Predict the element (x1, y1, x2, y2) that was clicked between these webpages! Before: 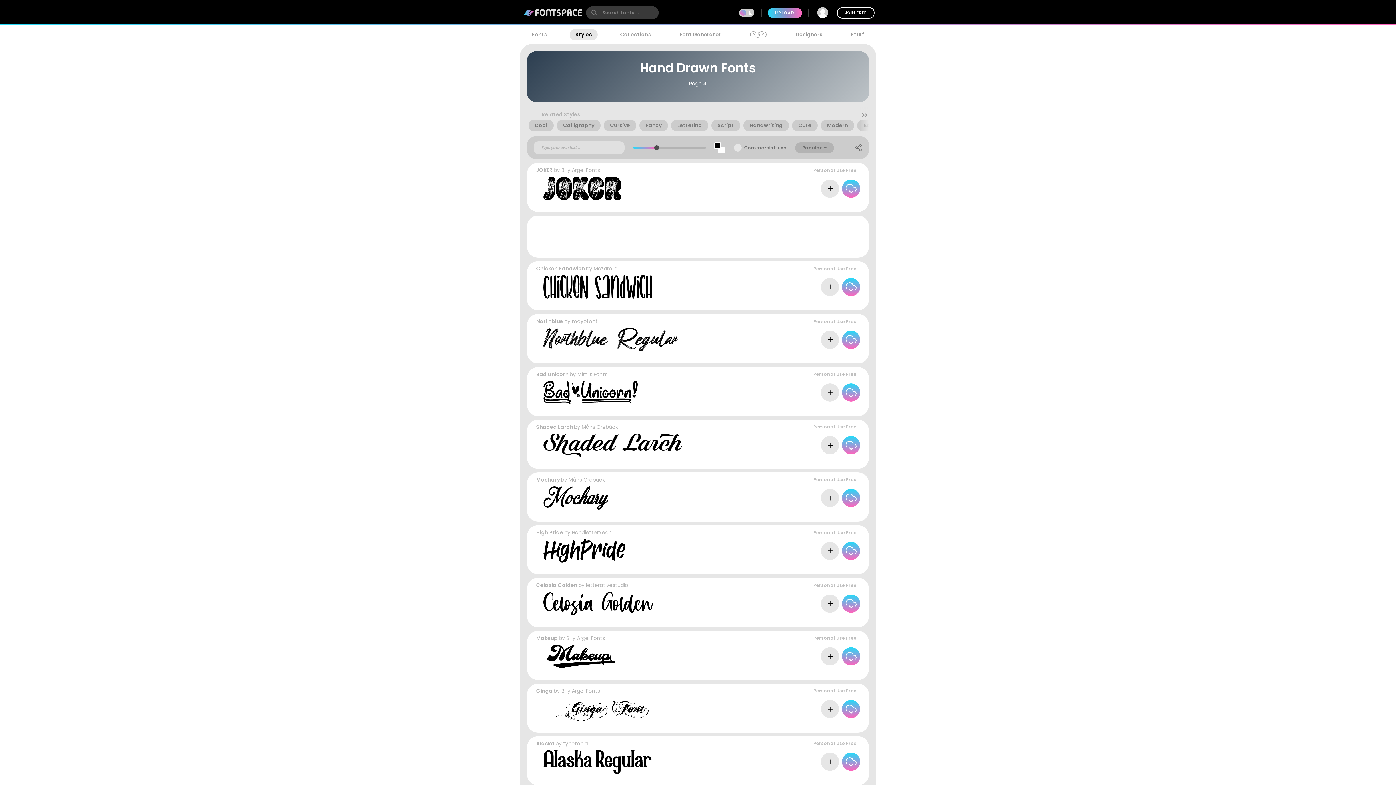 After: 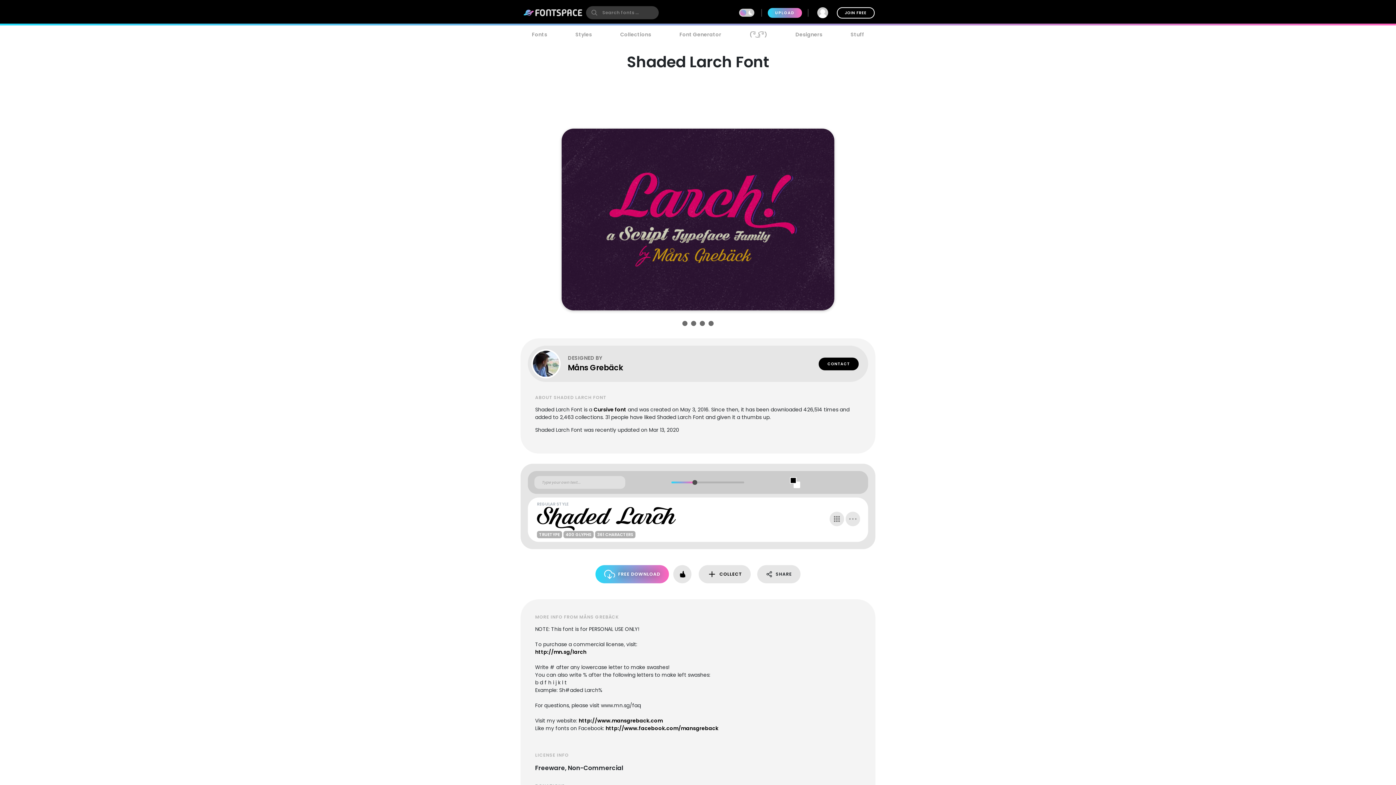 Action: bbox: (543, 433, 682, 457)